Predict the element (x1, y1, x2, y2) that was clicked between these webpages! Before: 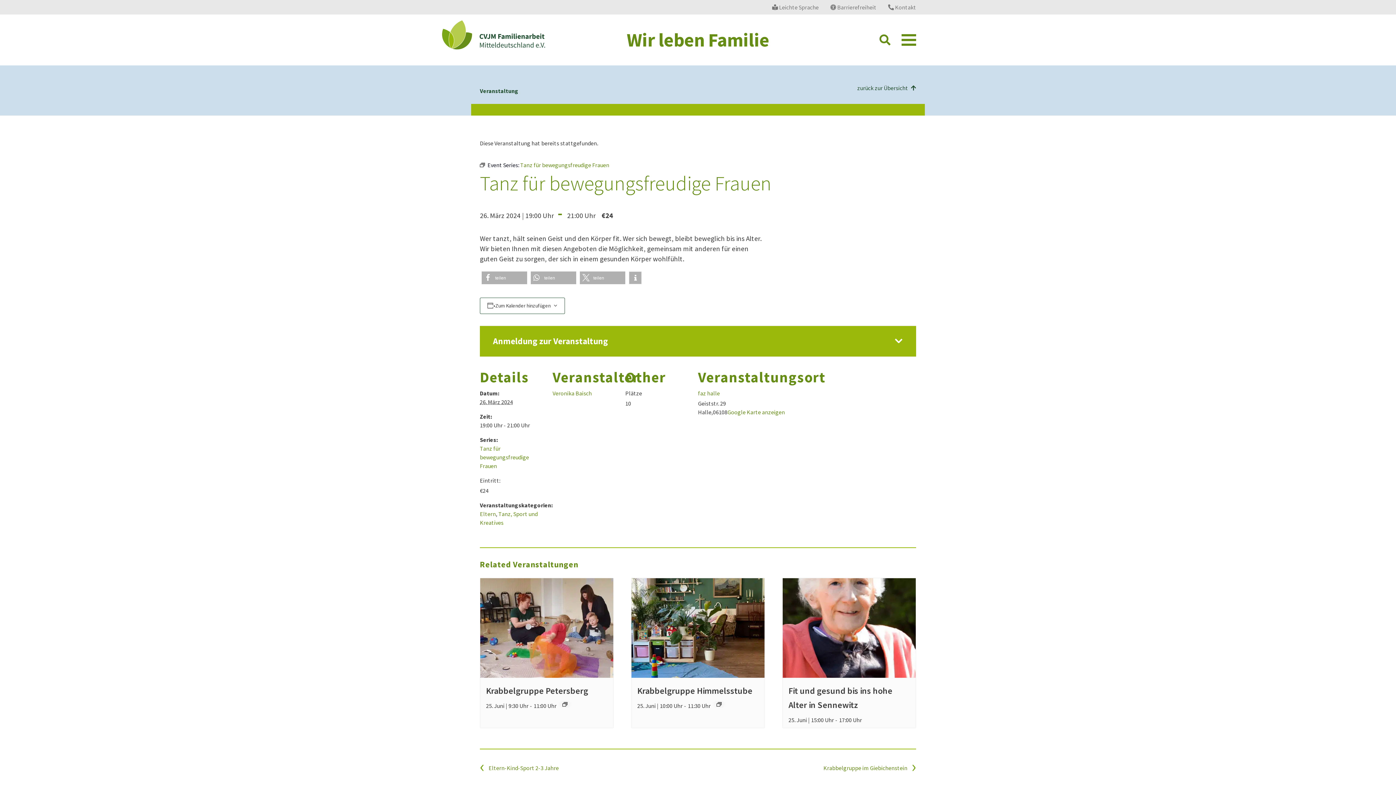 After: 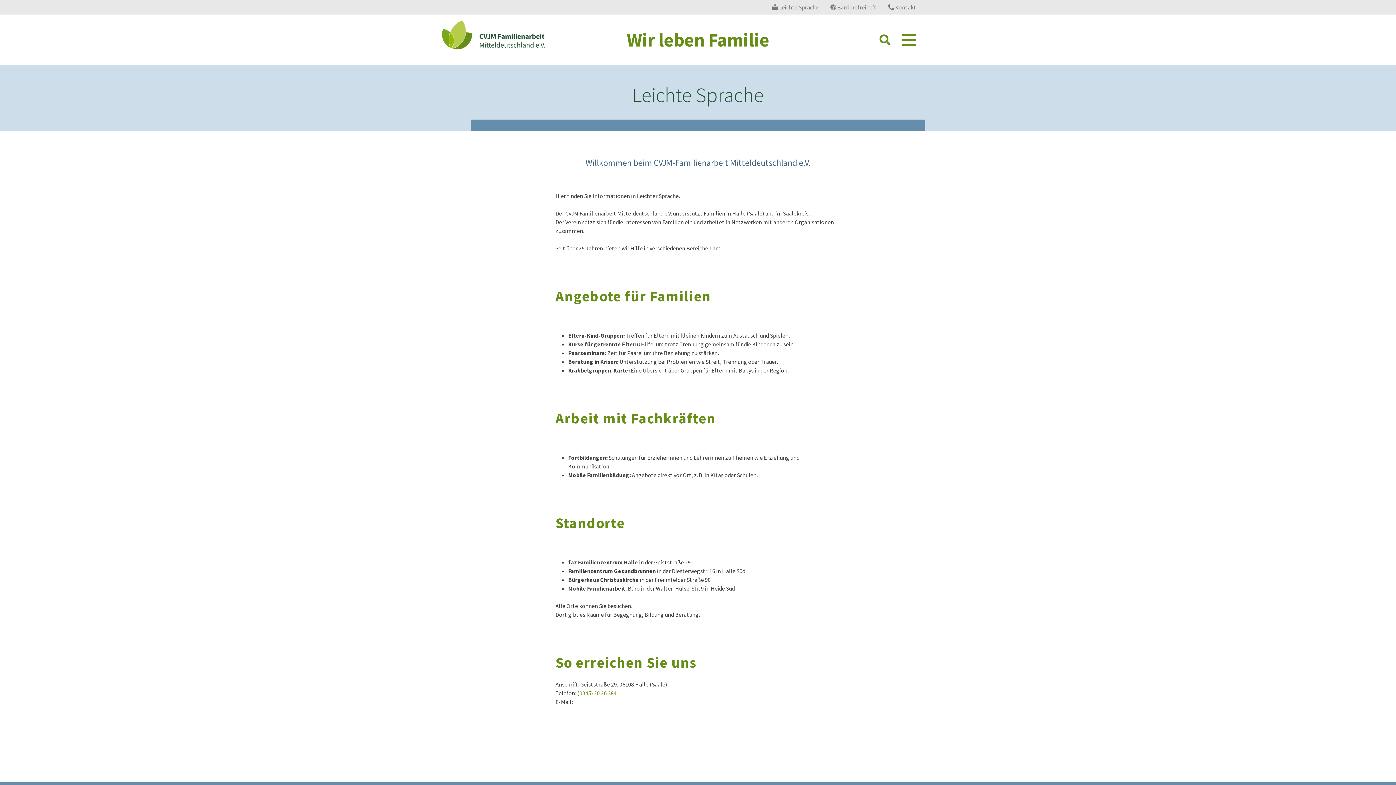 Action: label:  Leichte Sprache bbox: (772, 3, 818, 10)